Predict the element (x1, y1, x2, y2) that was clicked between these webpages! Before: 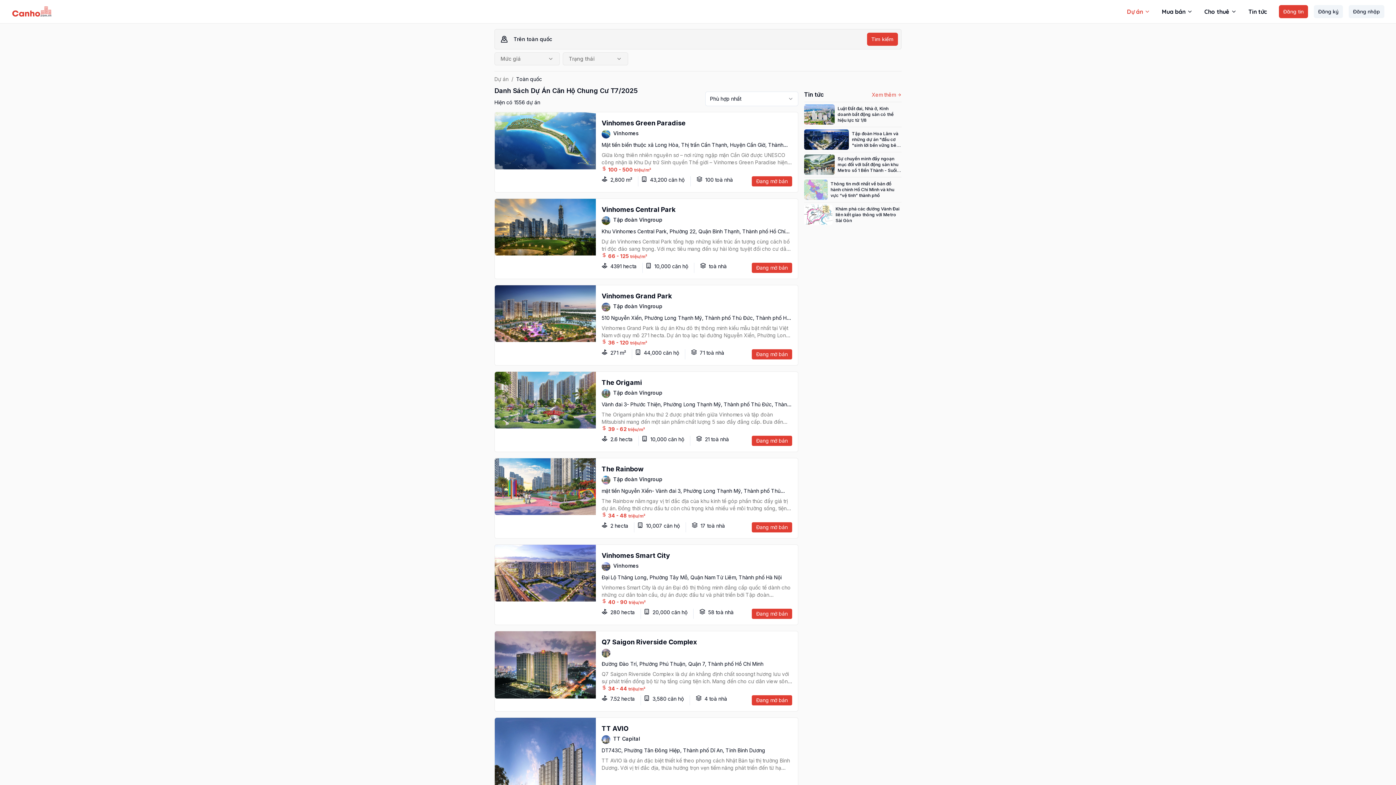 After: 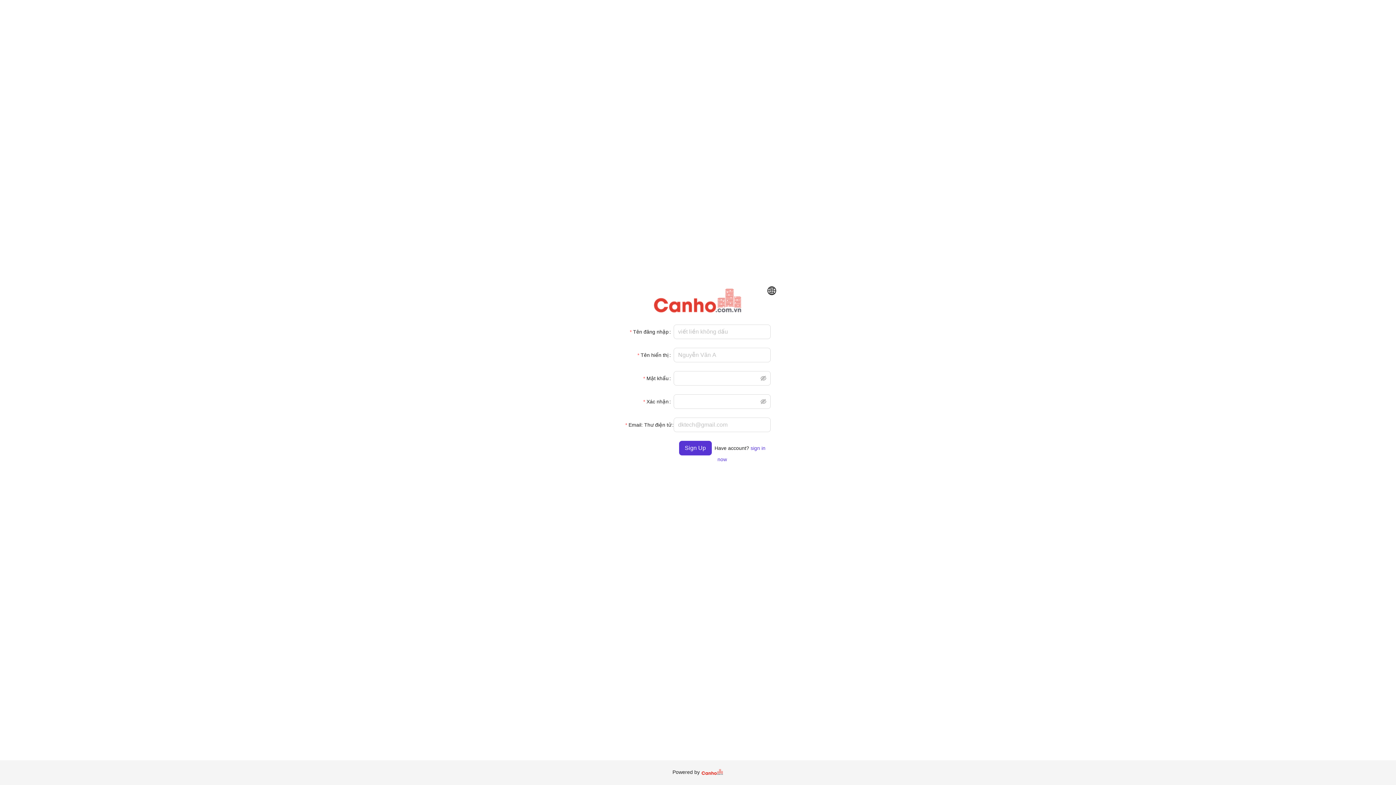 Action: bbox: (1314, 5, 1343, 18) label: Đăng ký